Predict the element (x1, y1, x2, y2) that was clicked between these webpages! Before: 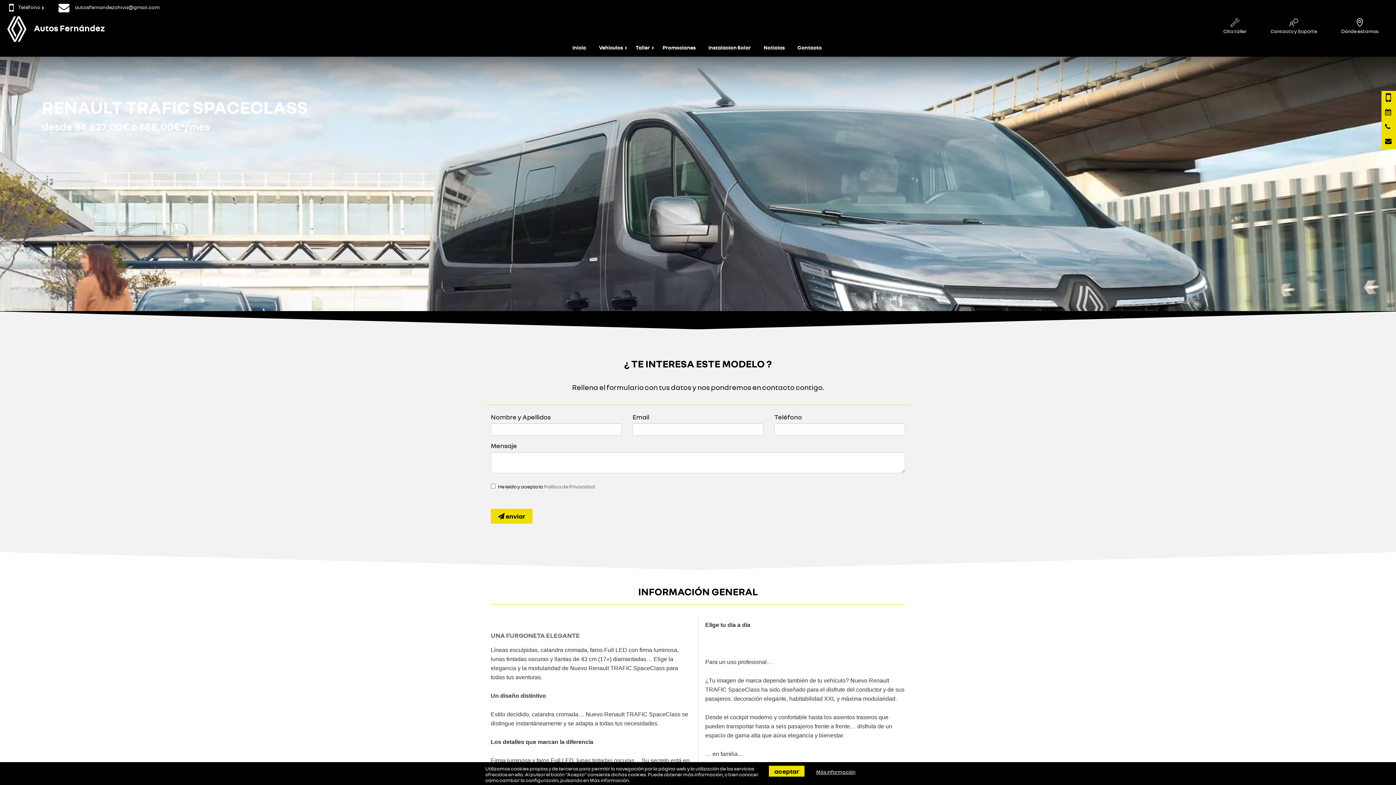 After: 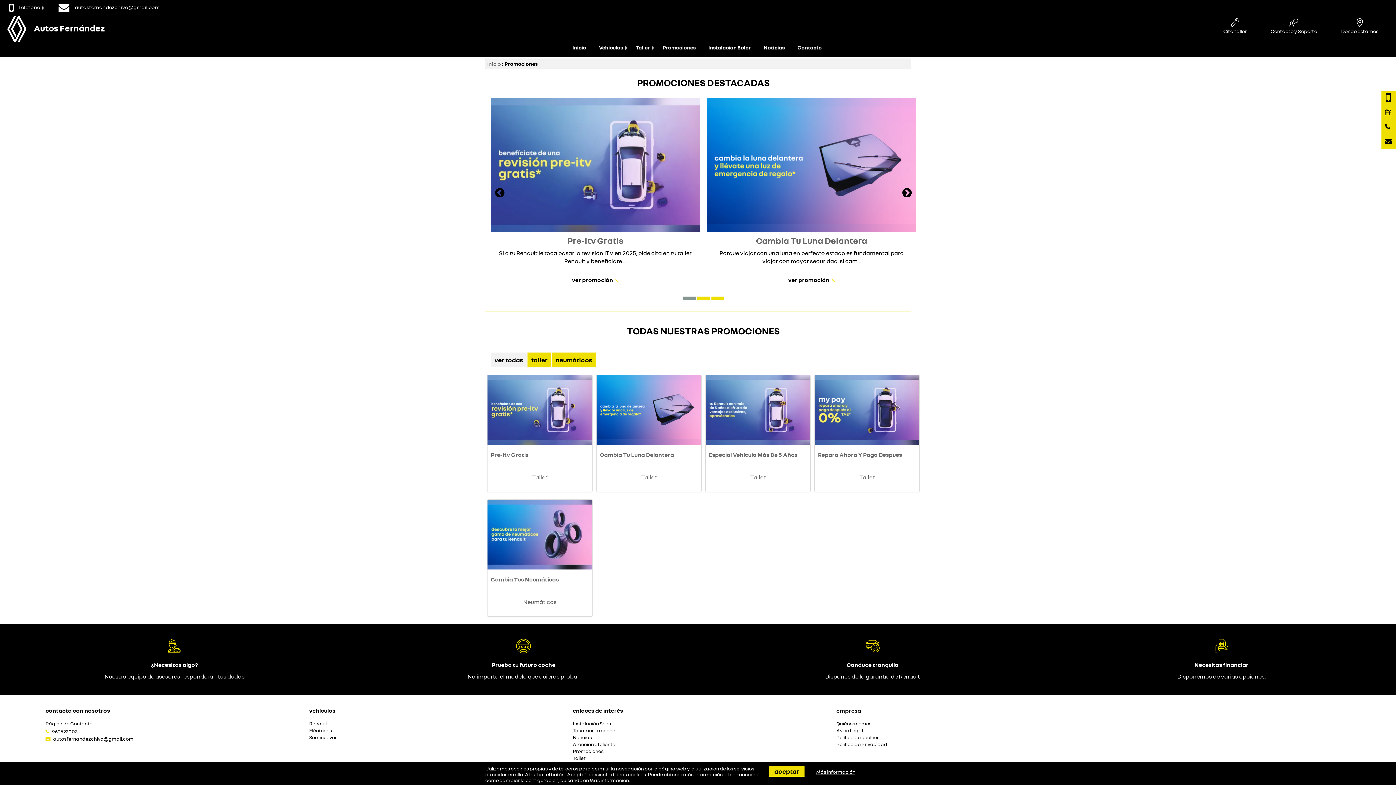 Action: label: Promociones bbox: (659, 38, 703, 56)